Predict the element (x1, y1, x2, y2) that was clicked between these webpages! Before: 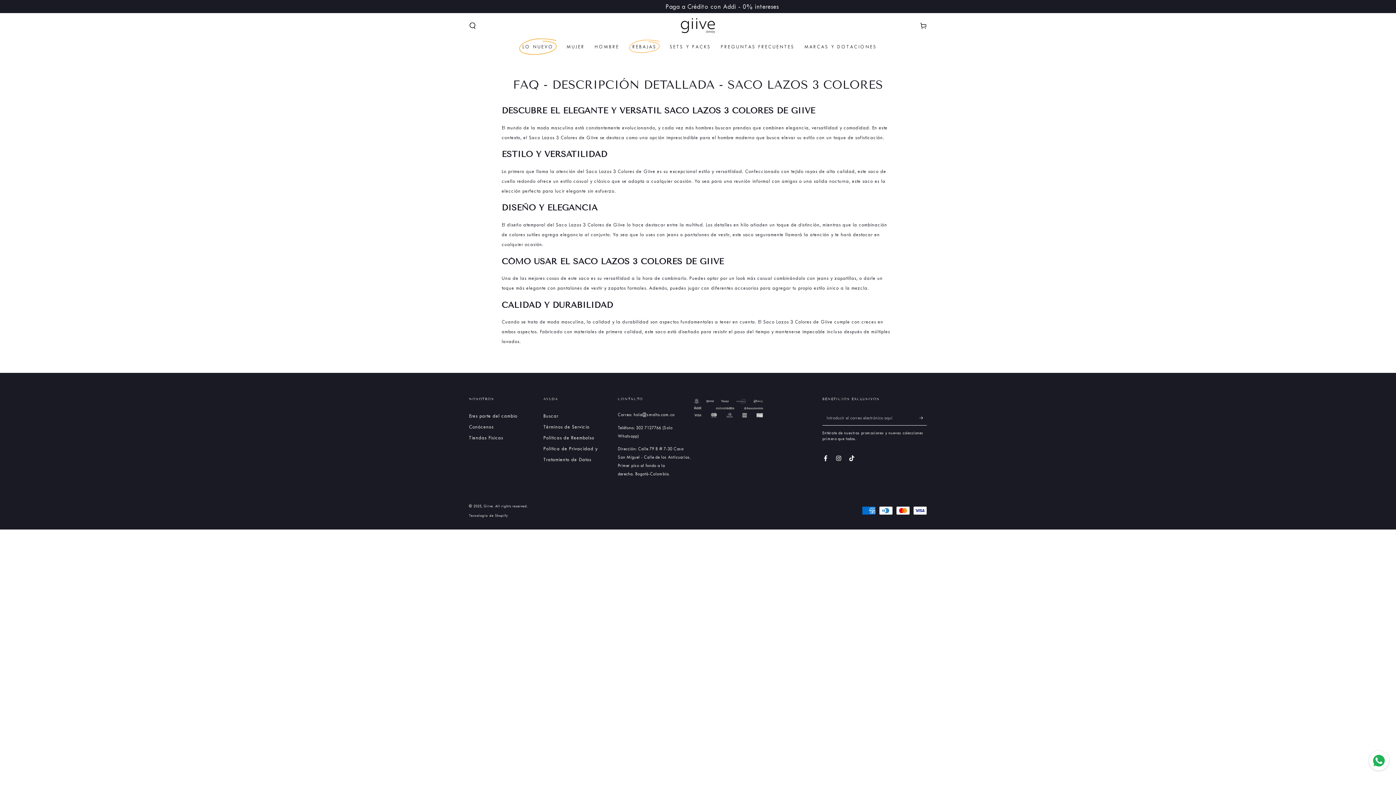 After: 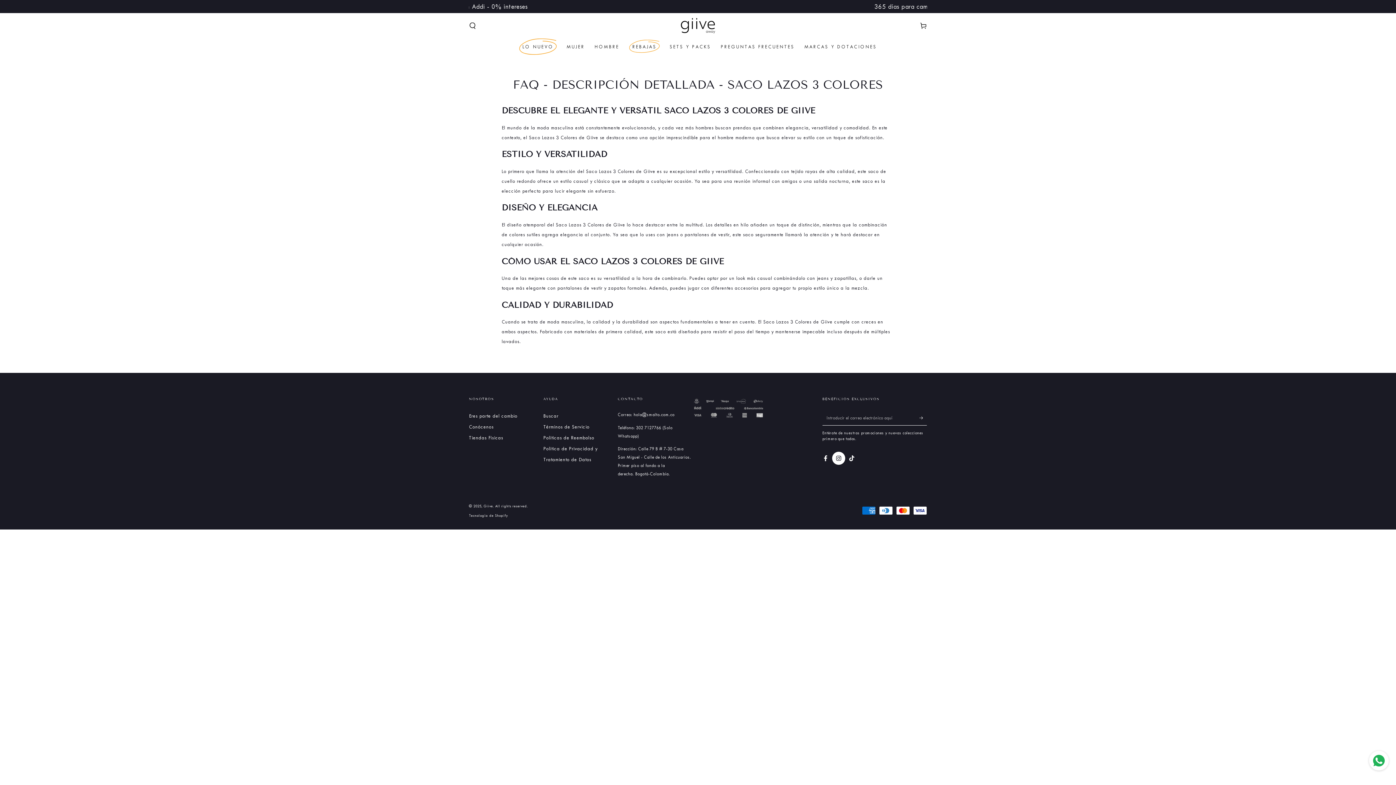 Action: bbox: (832, 452, 845, 465) label: Instagram